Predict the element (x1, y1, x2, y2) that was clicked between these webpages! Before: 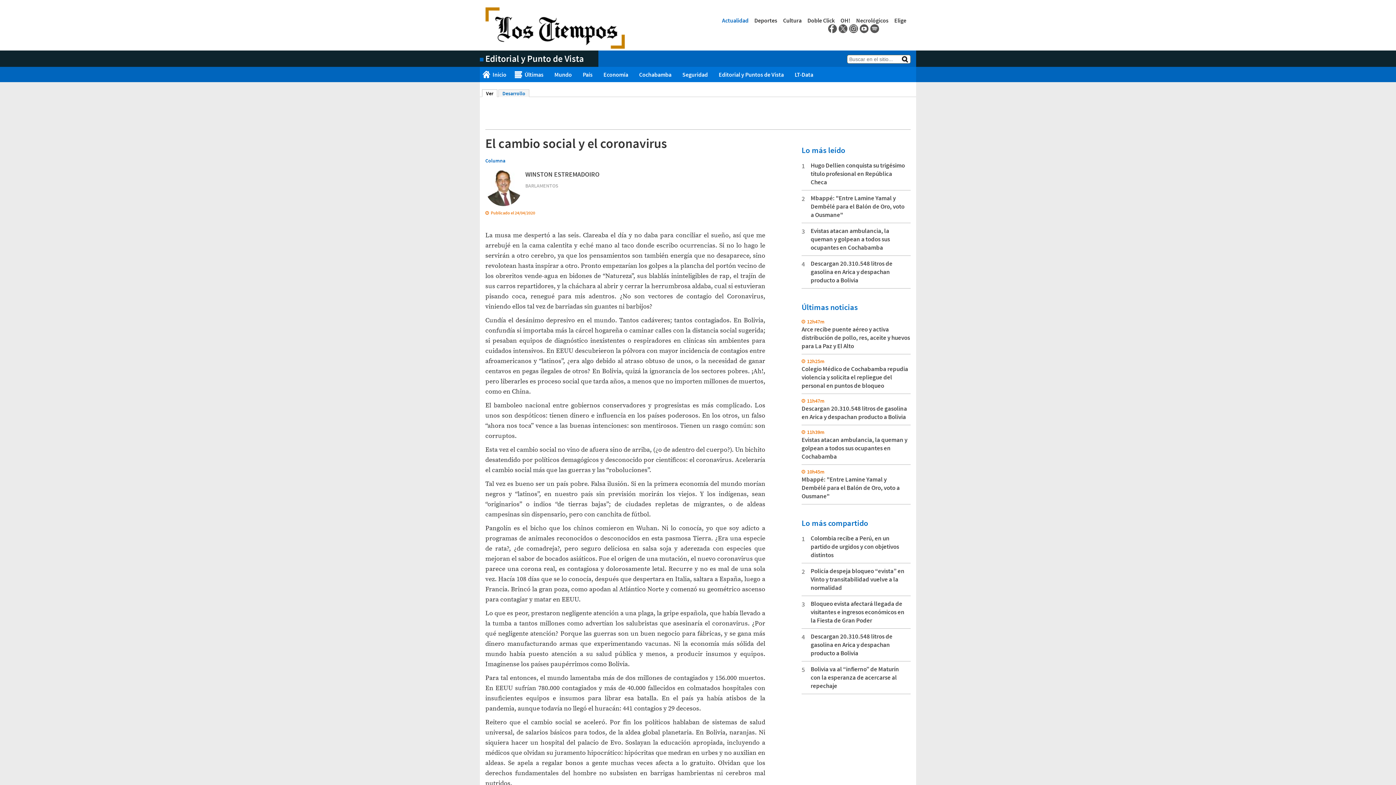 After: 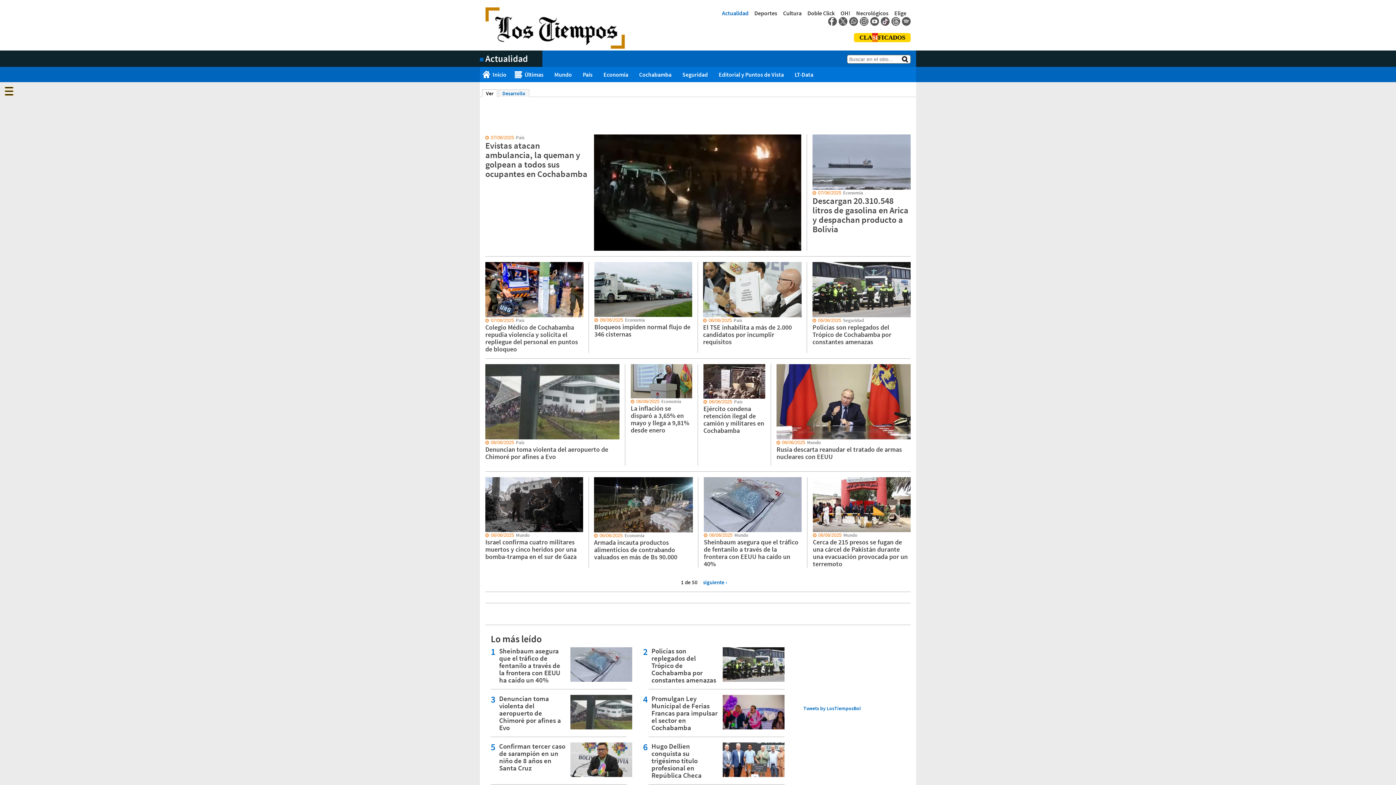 Action: bbox: (719, 16, 751, 24) label: Actualidad